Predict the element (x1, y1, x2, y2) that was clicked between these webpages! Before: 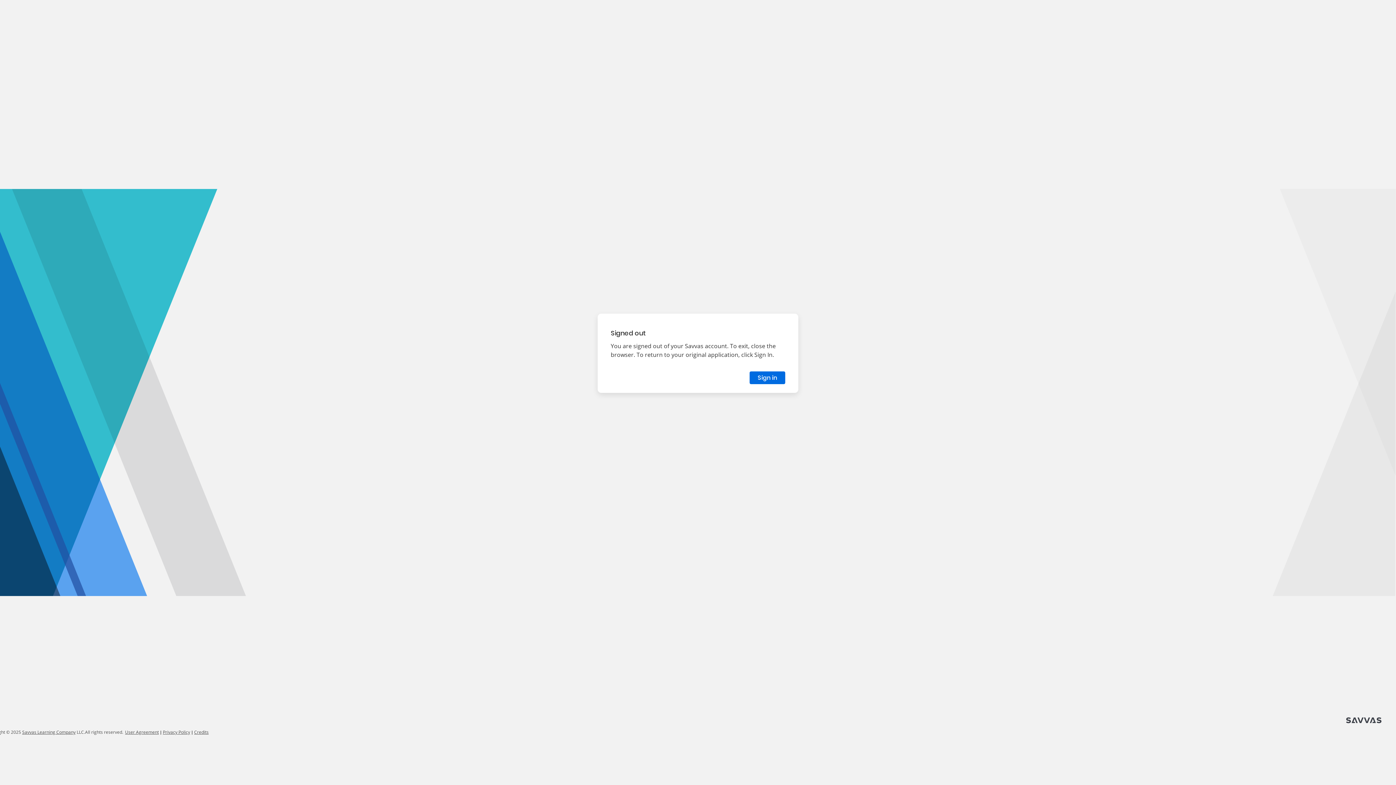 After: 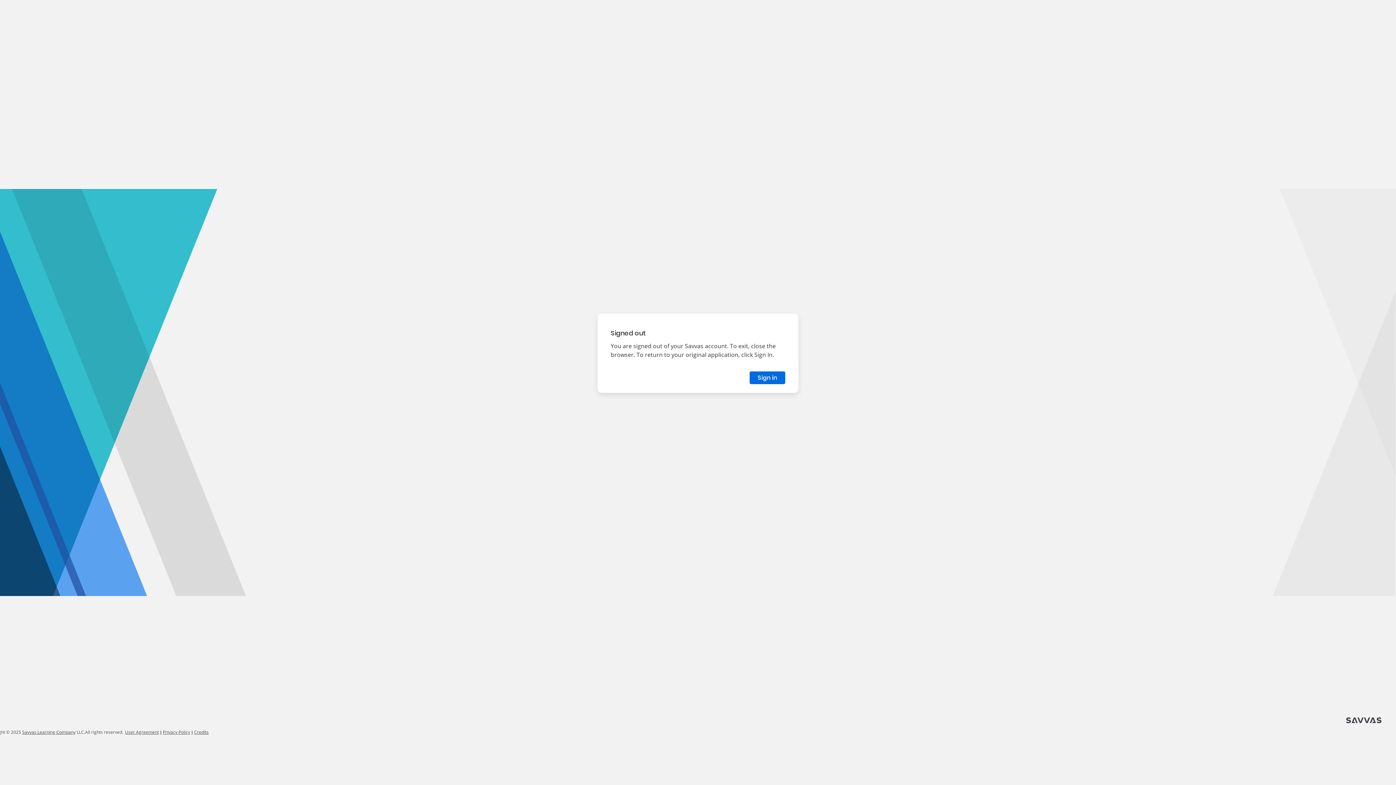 Action: bbox: (22, 729, 75, 735) label: Savvas Learning Company. To activate press enter. To open in a new window